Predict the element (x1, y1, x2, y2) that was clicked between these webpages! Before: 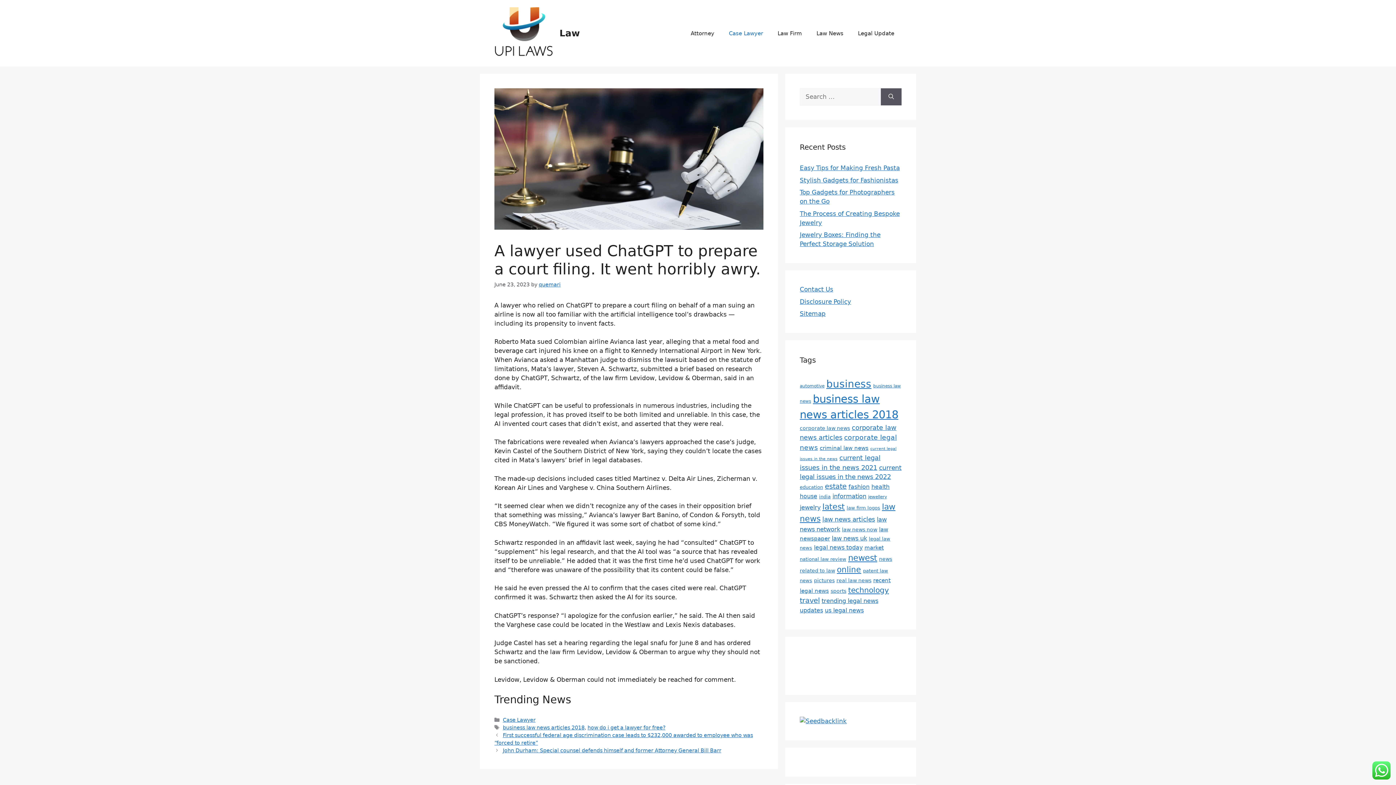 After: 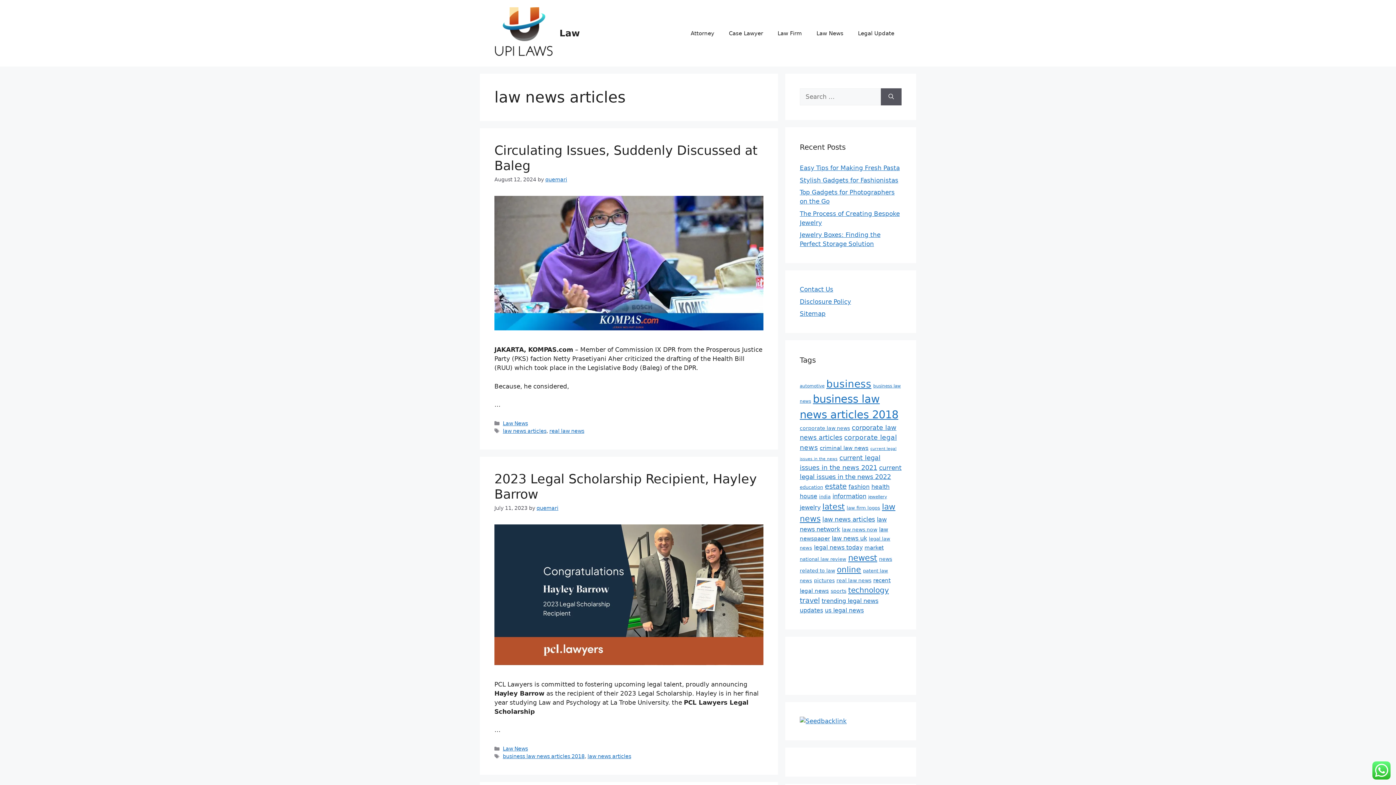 Action: label: law news articles (16 items) bbox: (822, 516, 875, 523)